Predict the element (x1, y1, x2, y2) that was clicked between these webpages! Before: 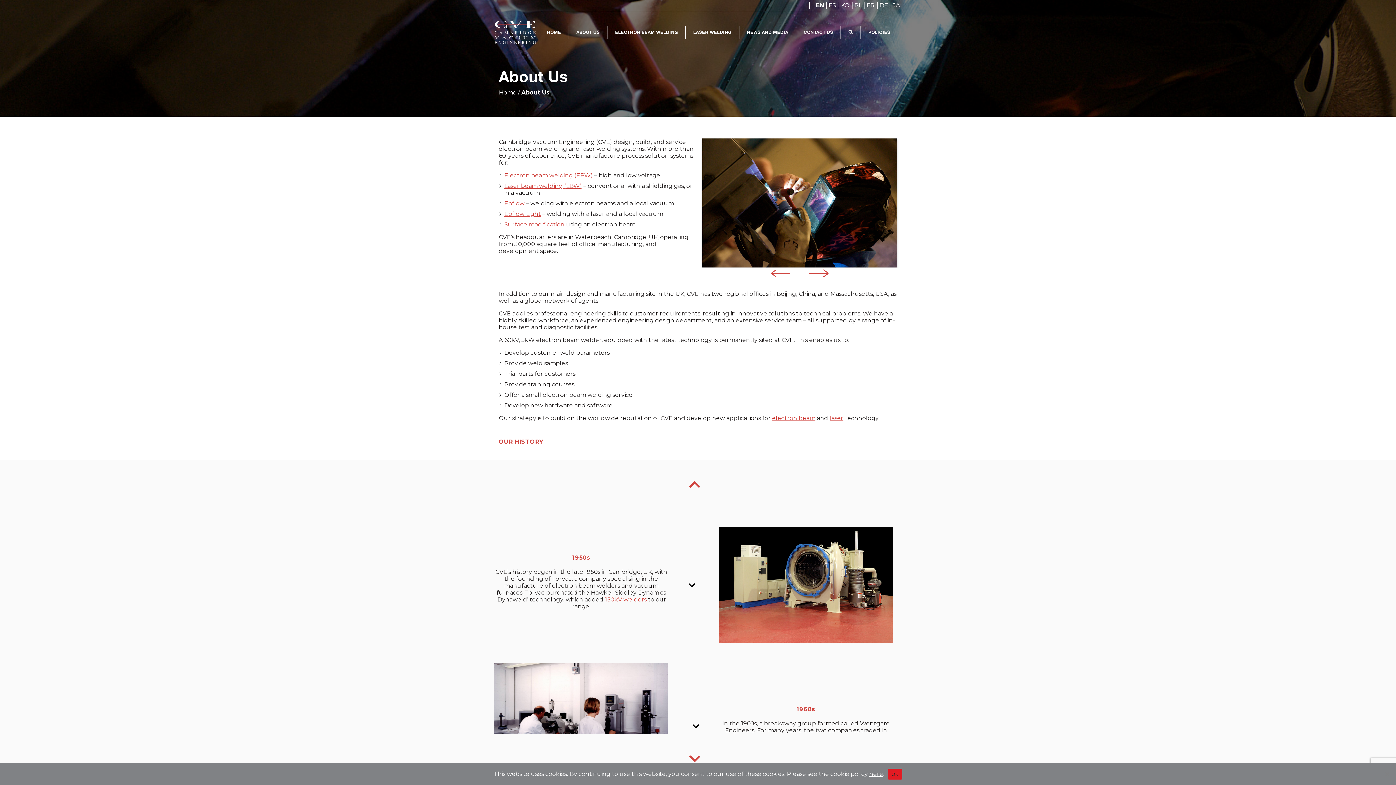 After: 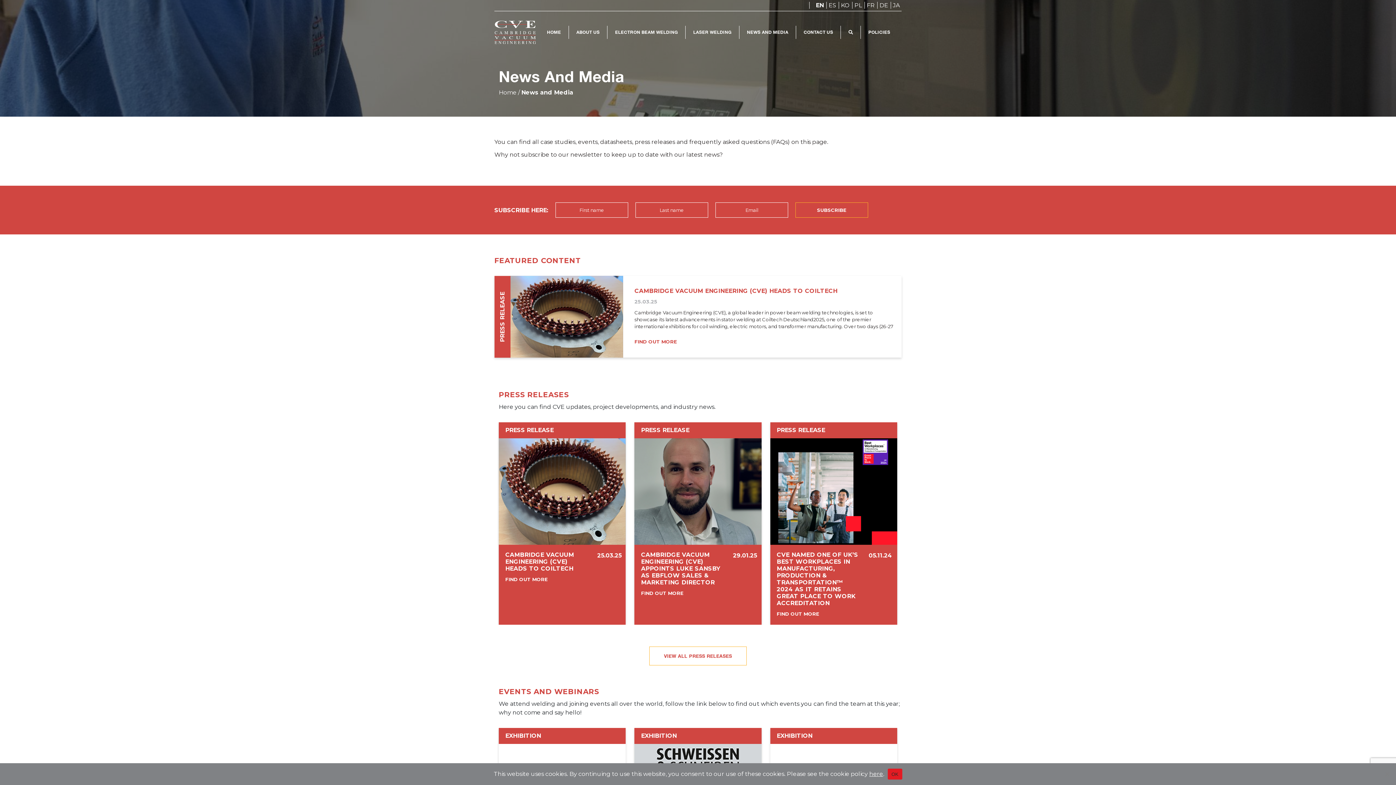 Action: bbox: (739, 25, 796, 38) label: NEWS AND MEDIA